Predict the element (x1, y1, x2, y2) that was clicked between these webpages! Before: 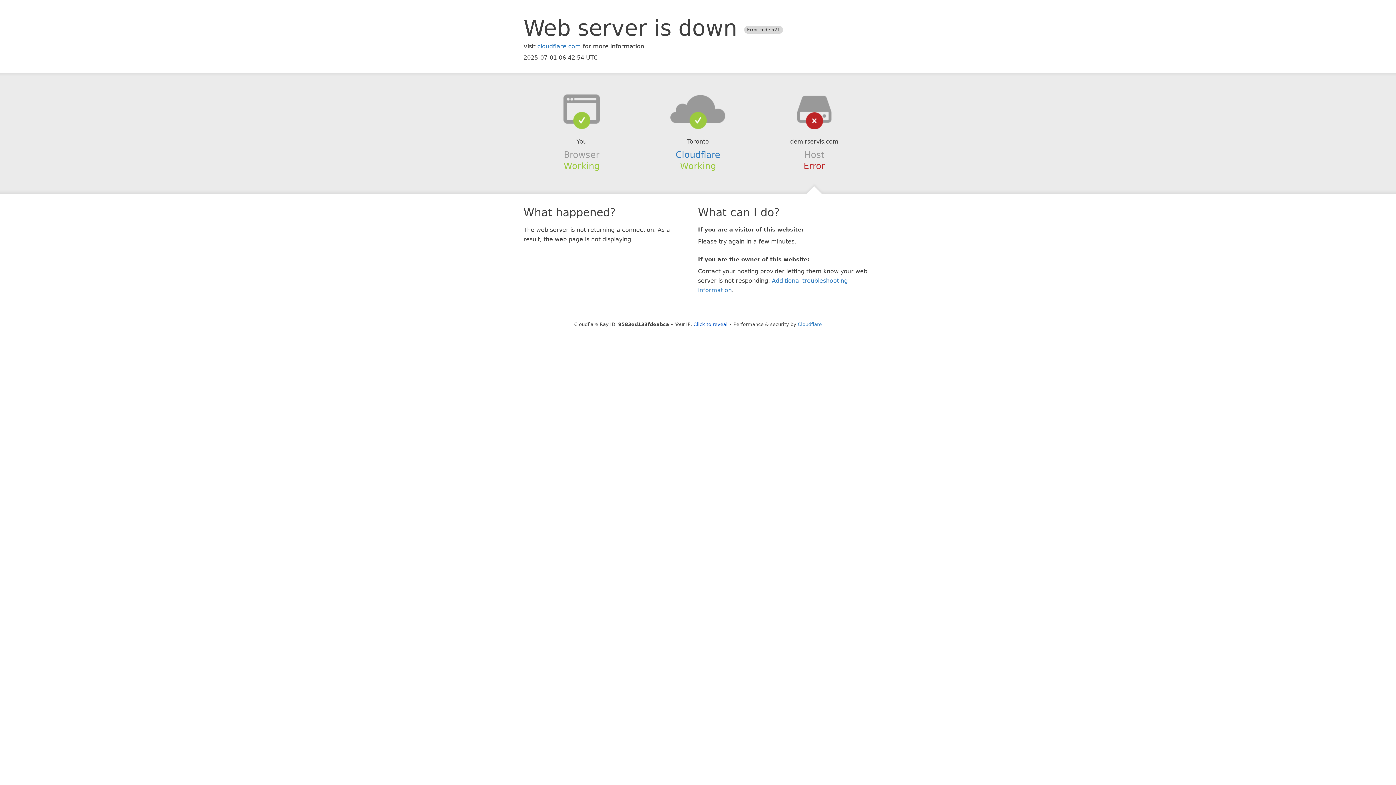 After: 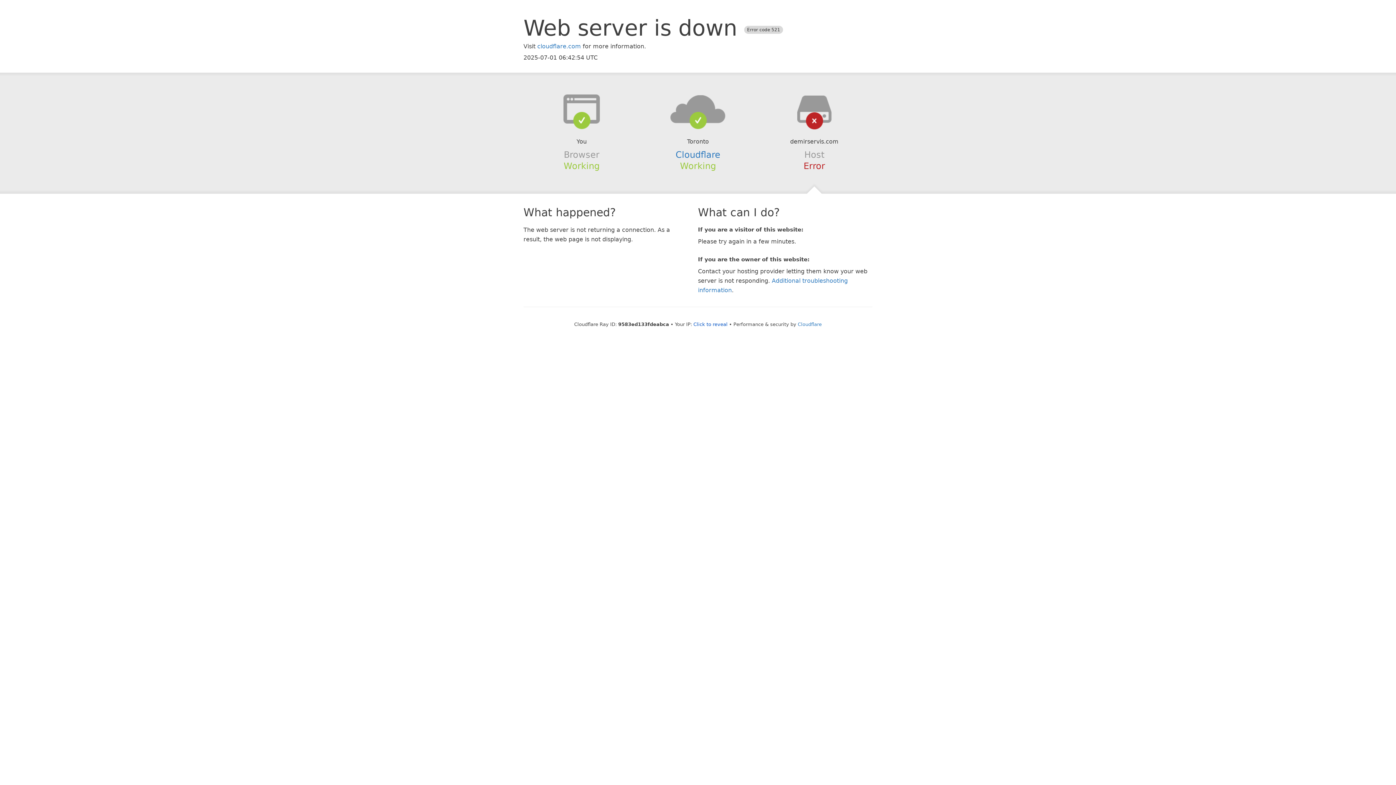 Action: bbox: (639, 94, 756, 123)